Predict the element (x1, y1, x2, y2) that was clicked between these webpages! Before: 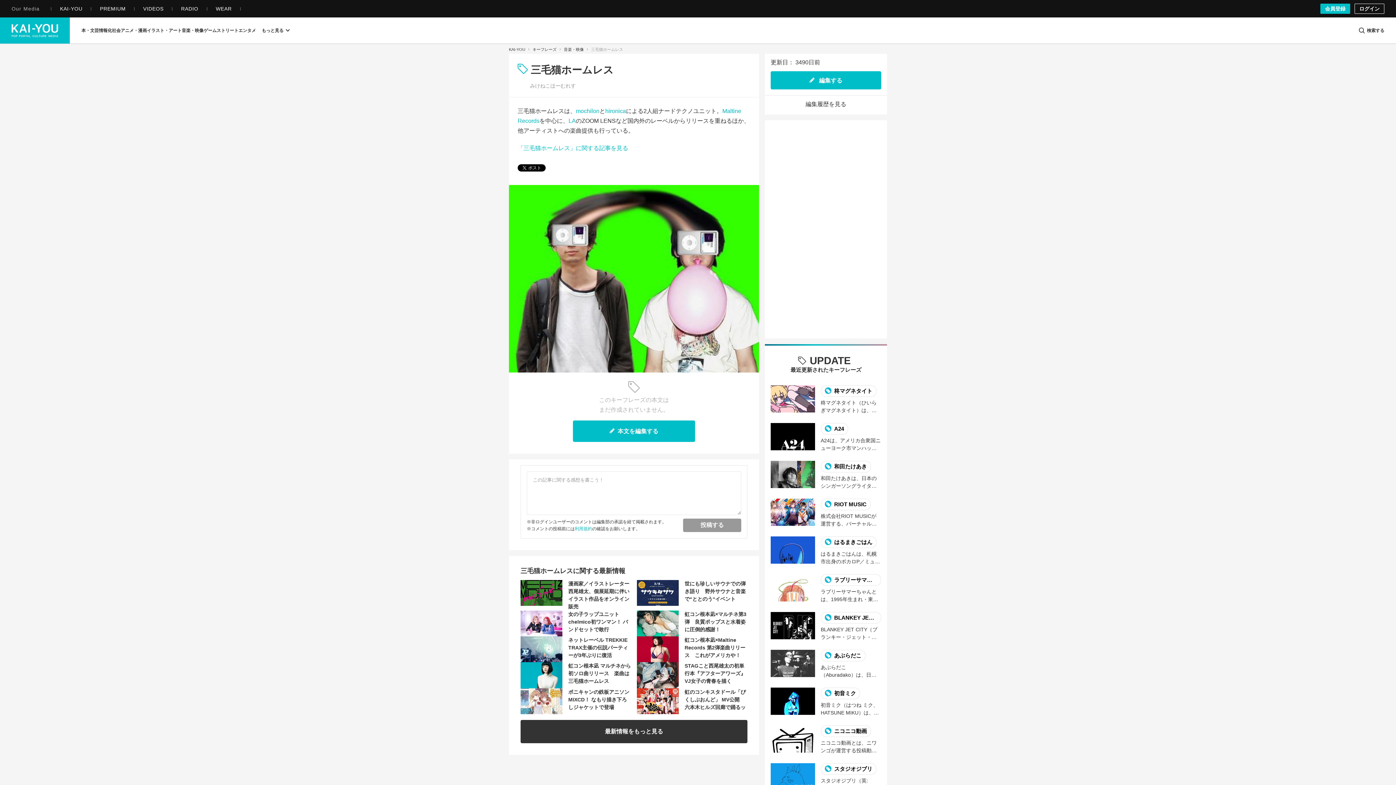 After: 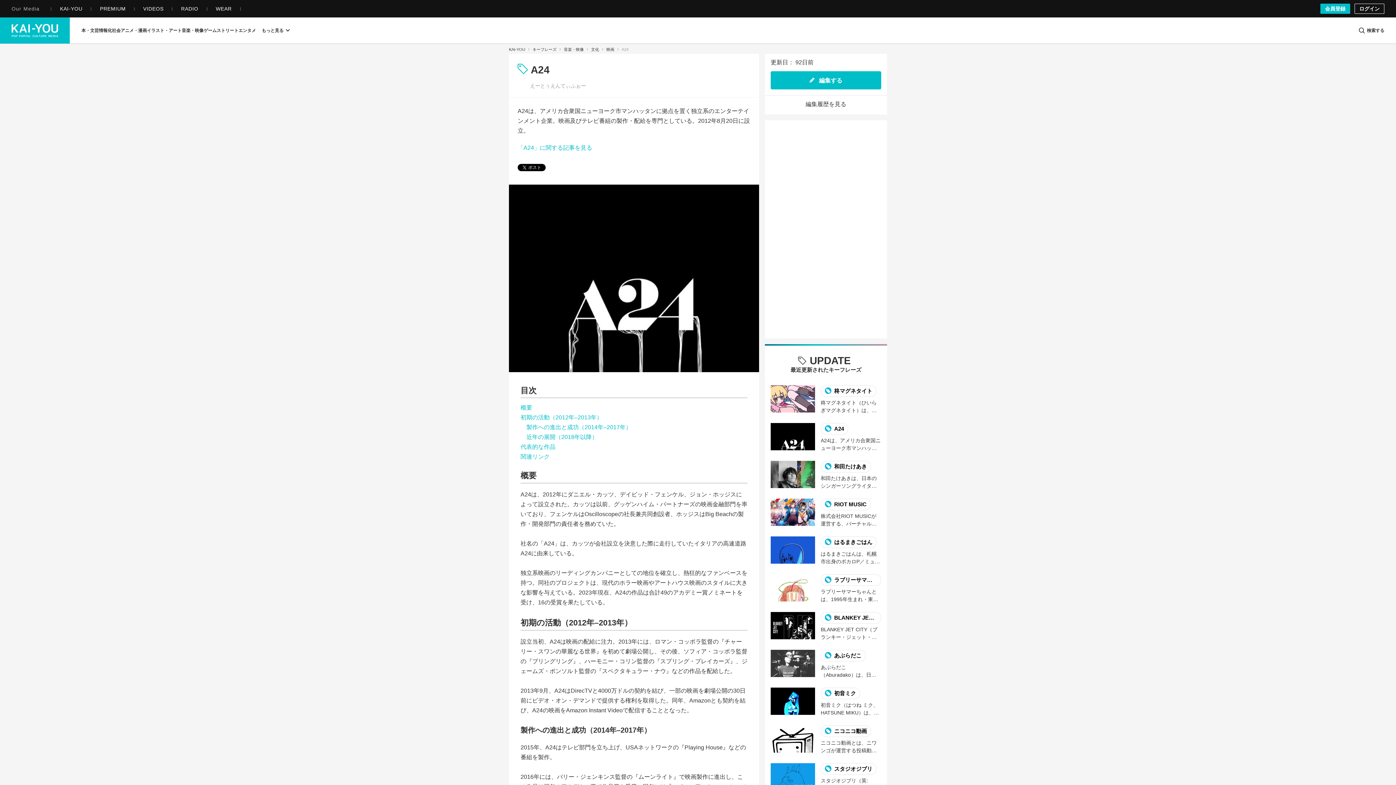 Action: bbox: (770, 423, 815, 450)